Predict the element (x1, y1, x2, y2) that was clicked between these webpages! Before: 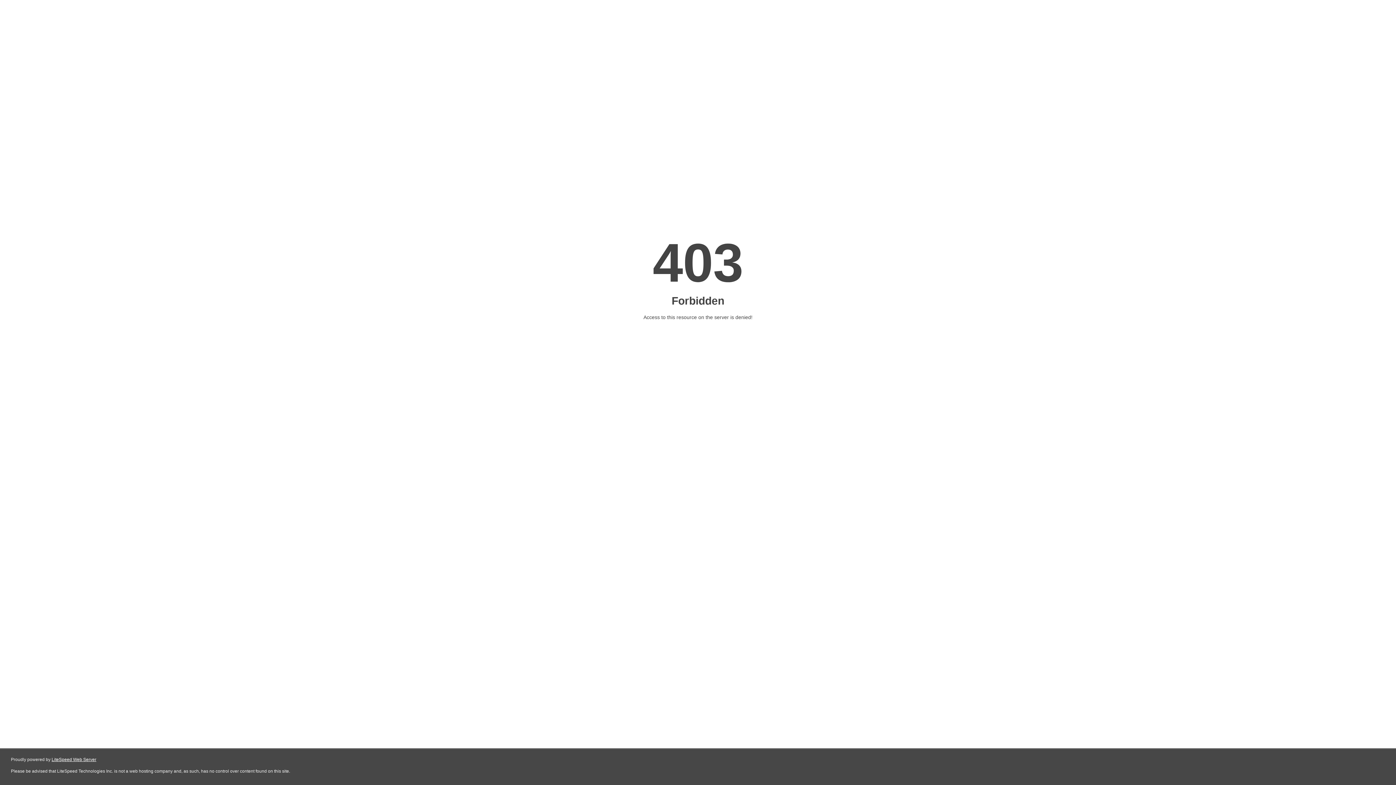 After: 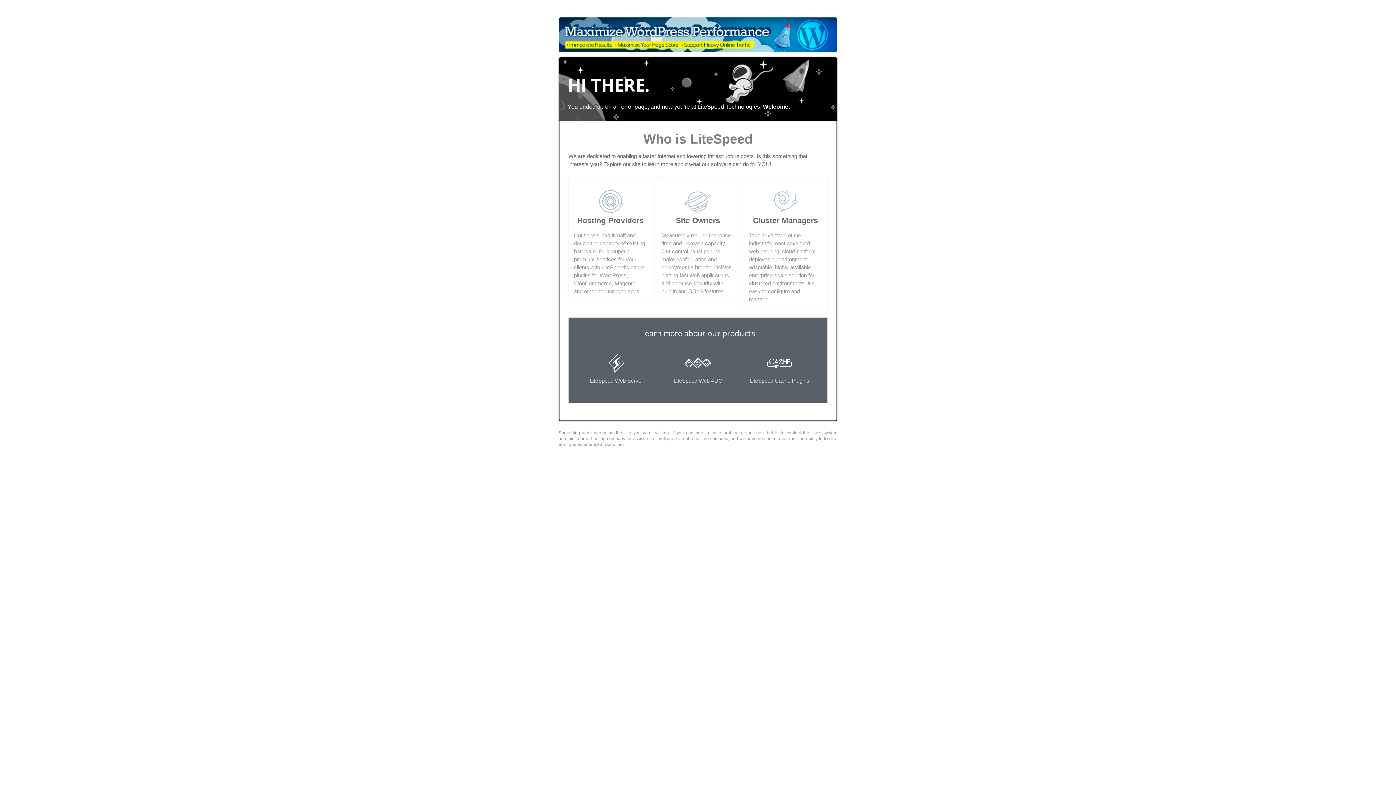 Action: label: LiteSpeed Web Server bbox: (51, 757, 96, 762)